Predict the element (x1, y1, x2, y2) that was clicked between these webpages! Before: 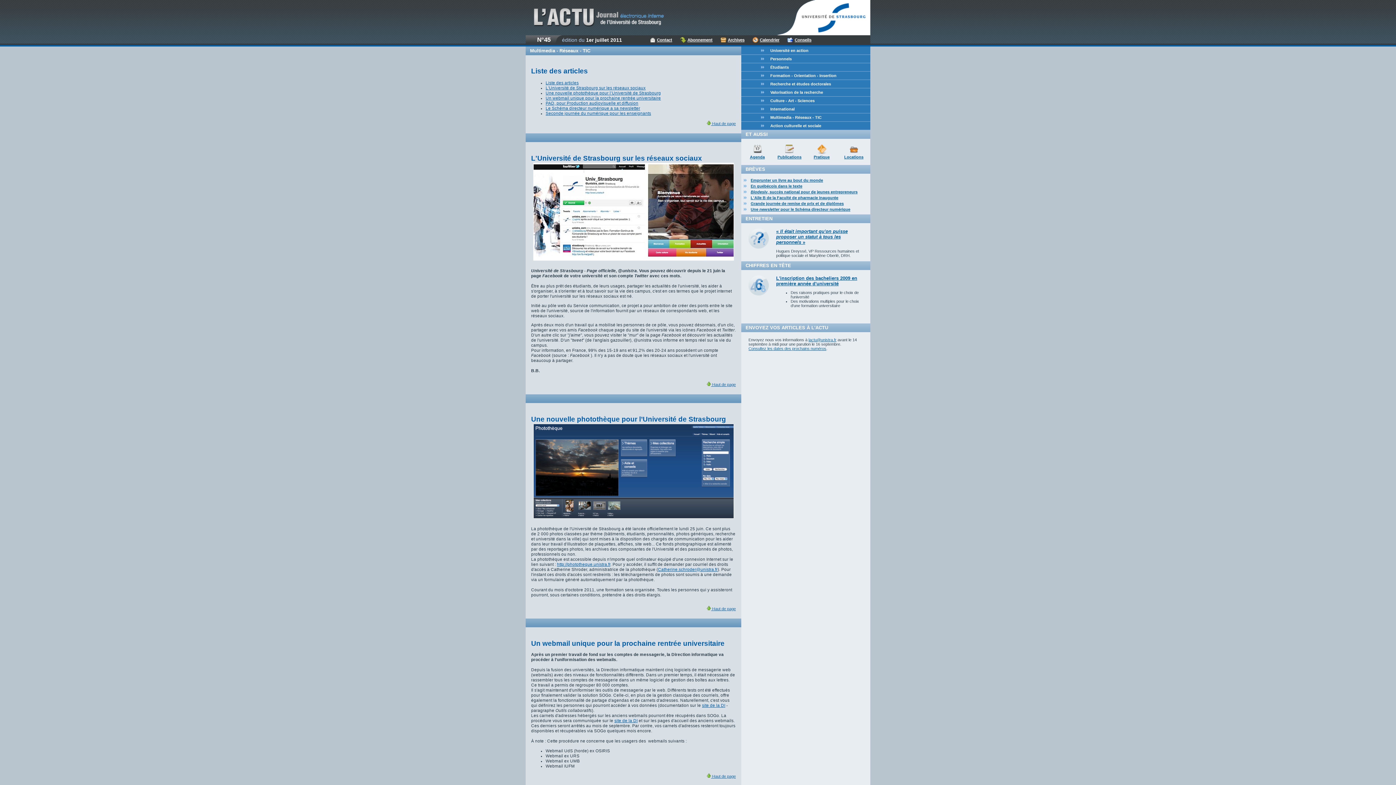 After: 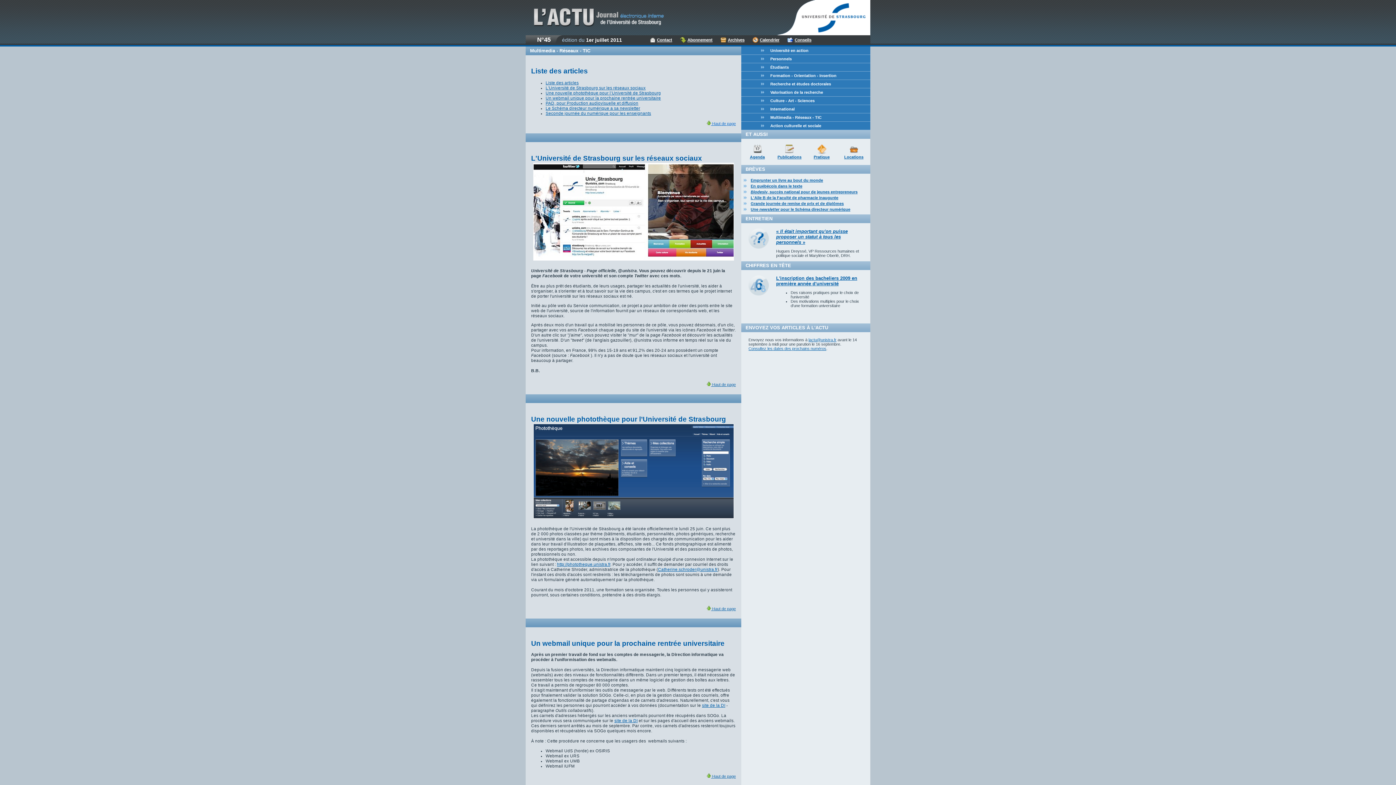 Action: bbox: (706, 121, 736, 125) label:  Haut de page